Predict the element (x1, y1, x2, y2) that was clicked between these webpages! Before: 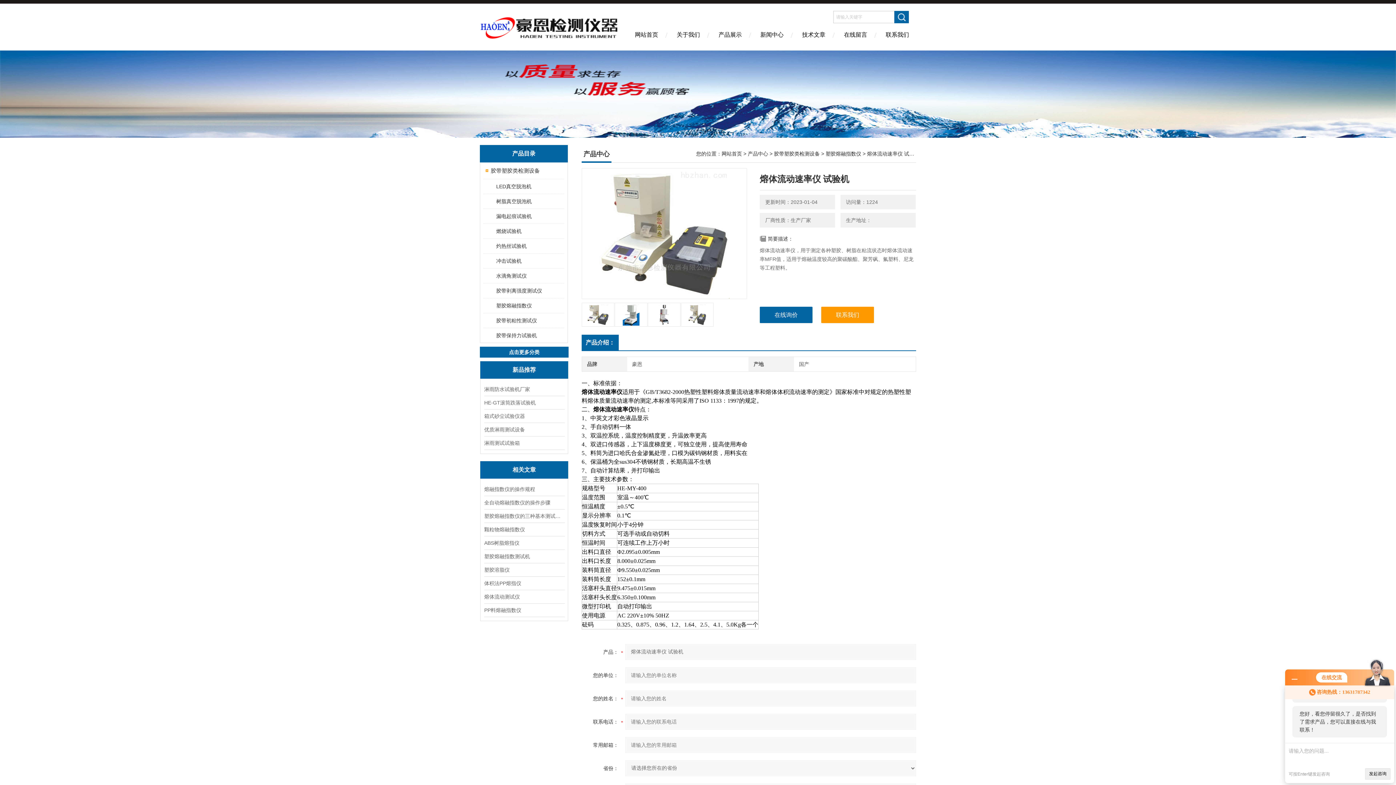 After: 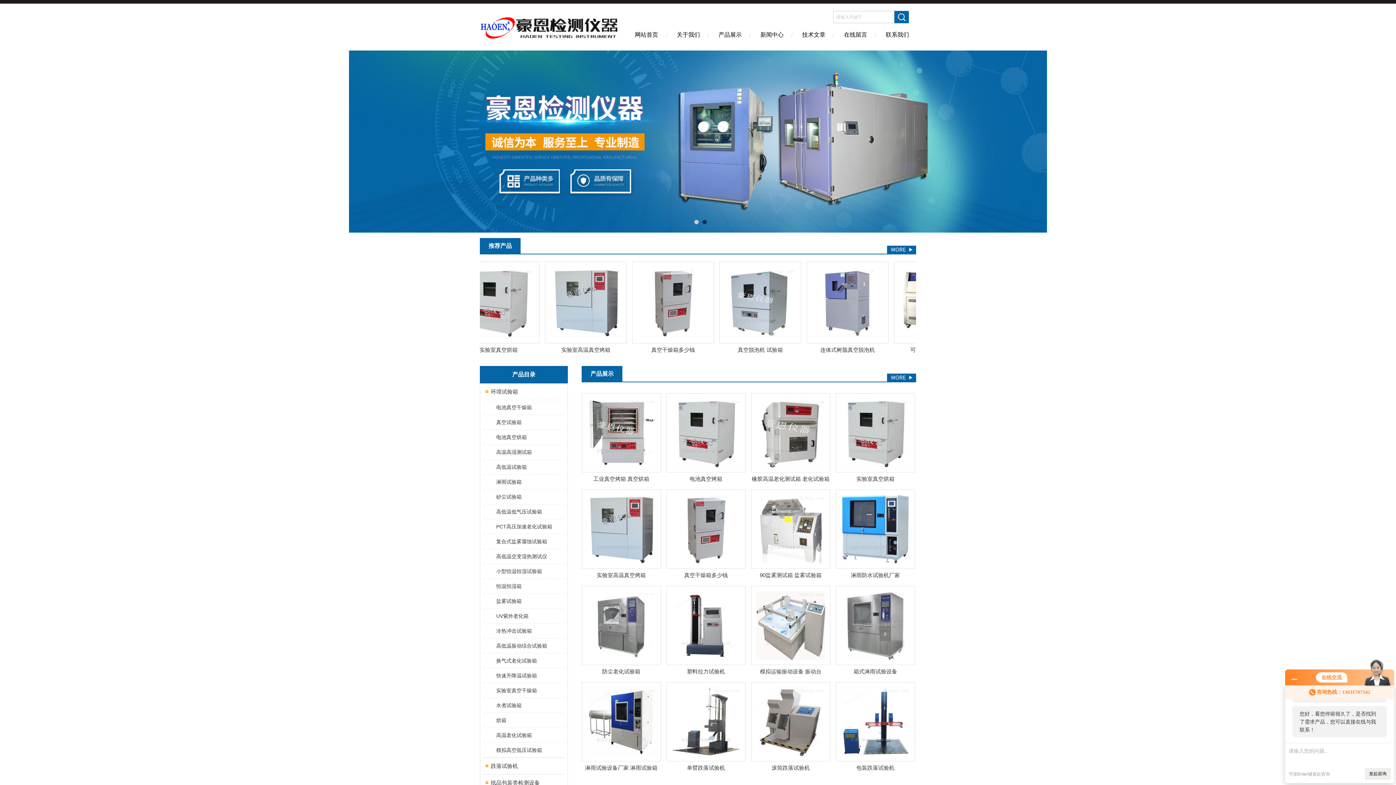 Action: label: 网站首页 bbox: (625, 26, 667, 50)